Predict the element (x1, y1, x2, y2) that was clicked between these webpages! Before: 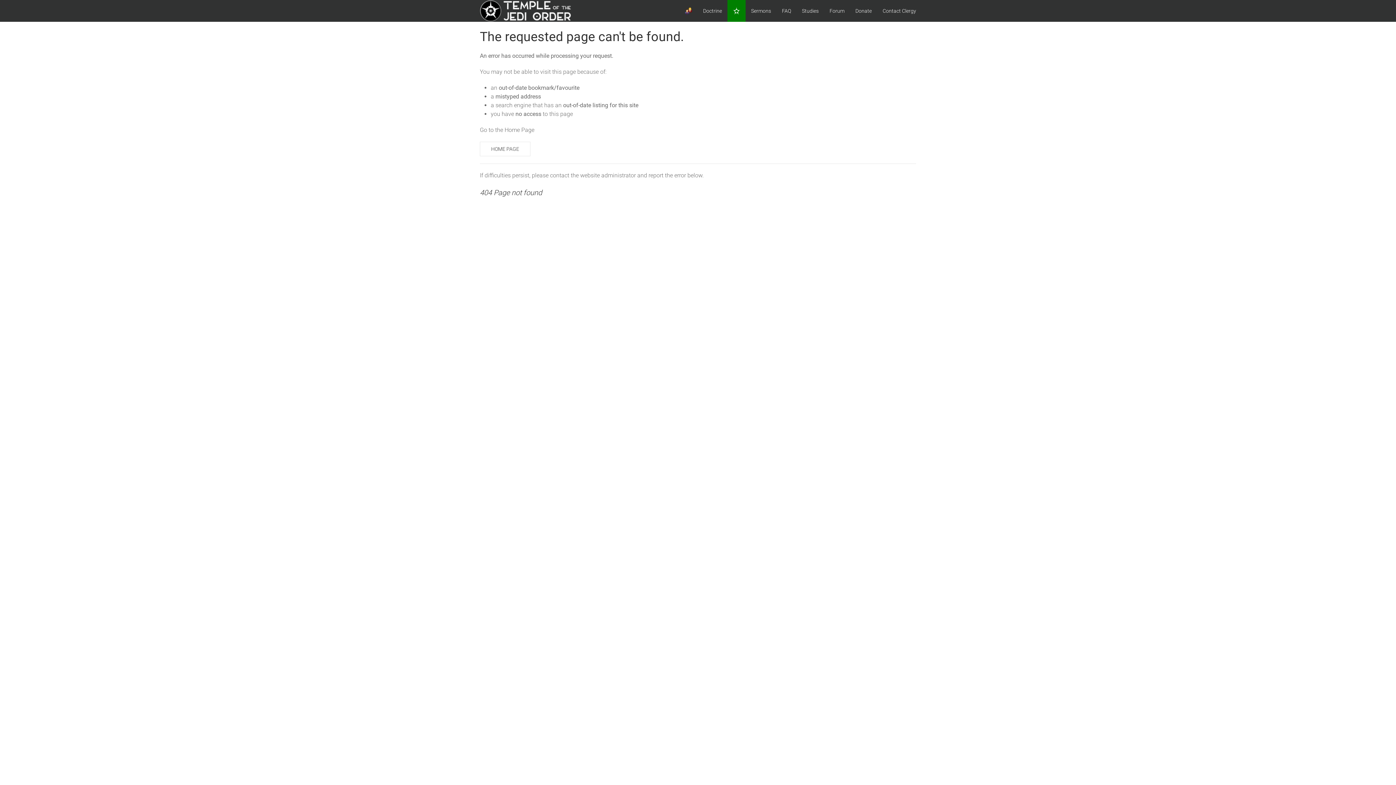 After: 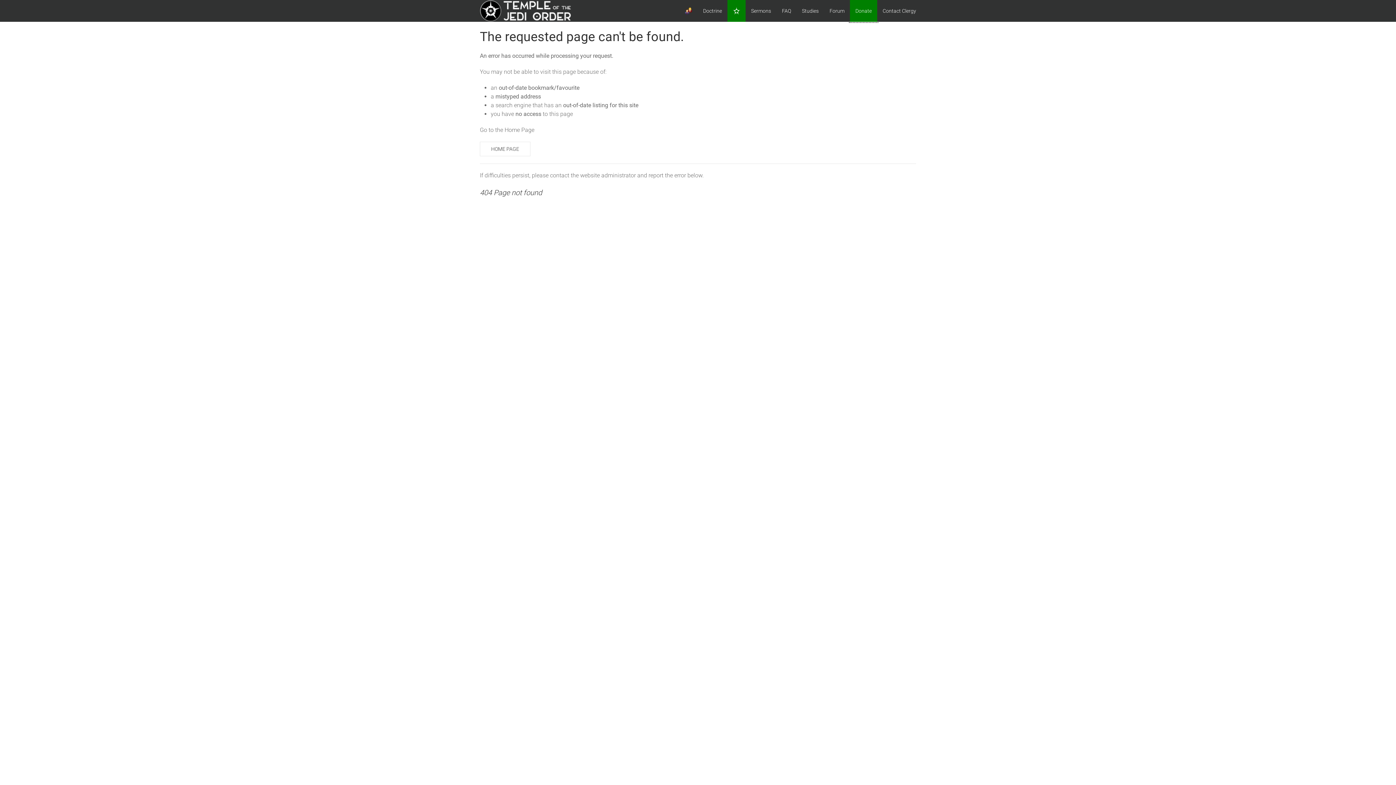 Action: bbox: (850, 0, 877, 21) label: Donate